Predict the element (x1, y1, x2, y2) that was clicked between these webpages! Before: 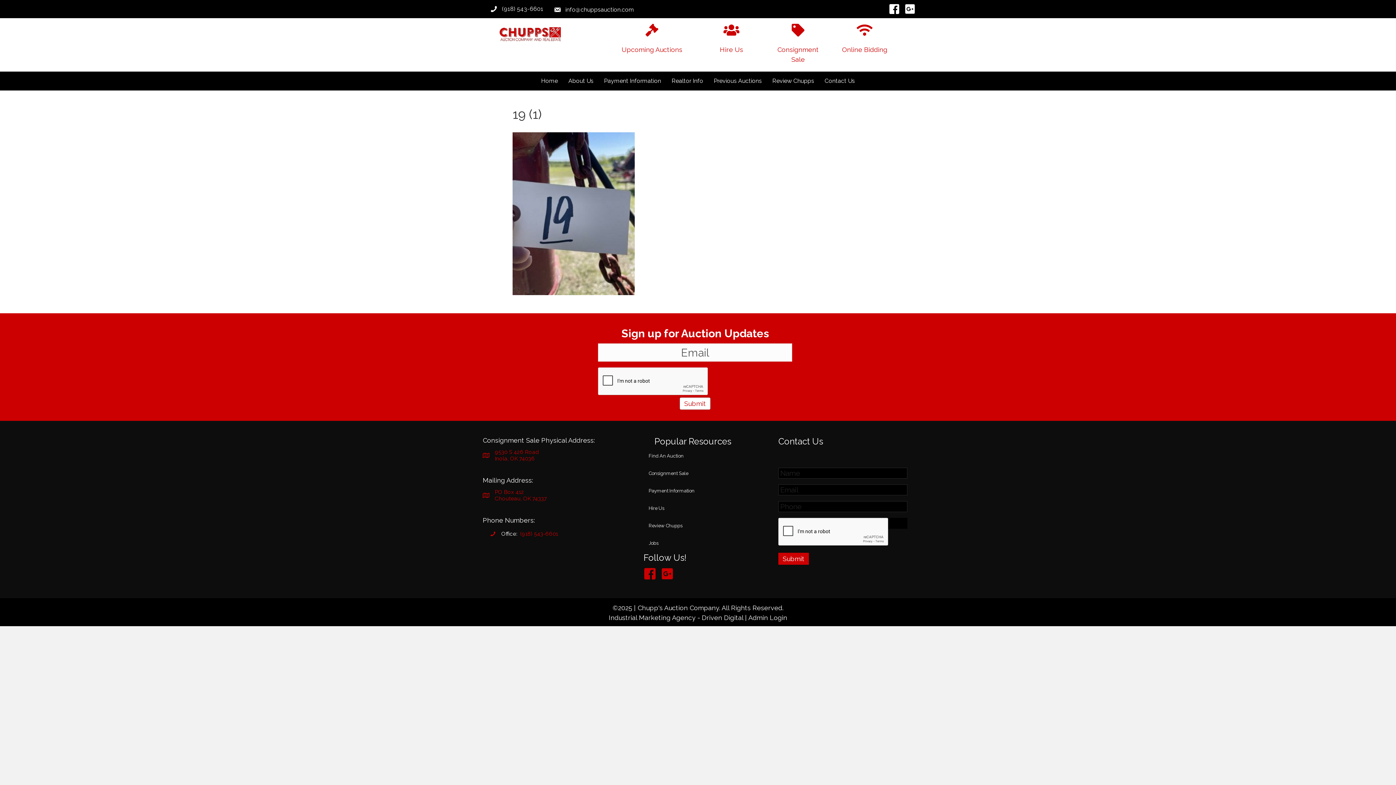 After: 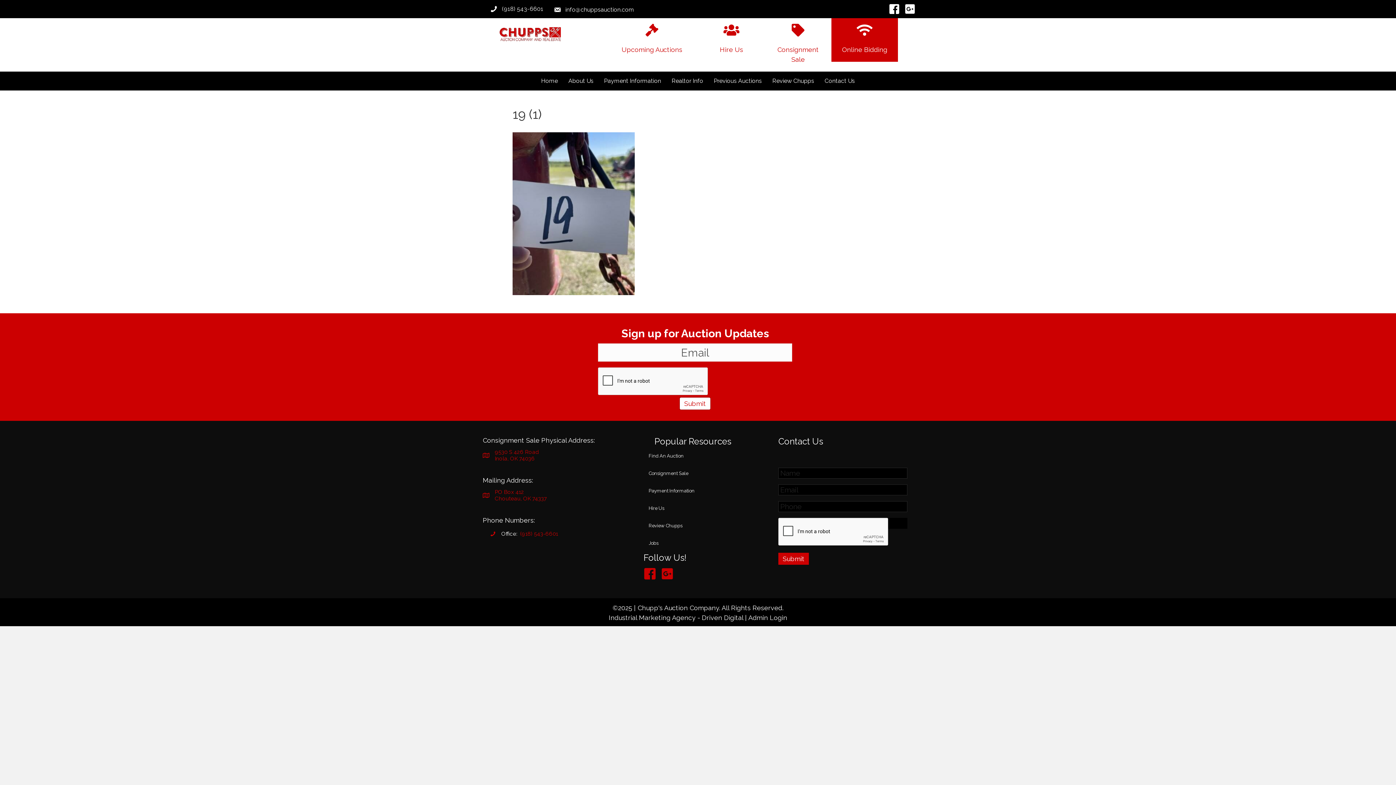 Action: label: 


Online Bidding bbox: (831, 18, 898, 61)